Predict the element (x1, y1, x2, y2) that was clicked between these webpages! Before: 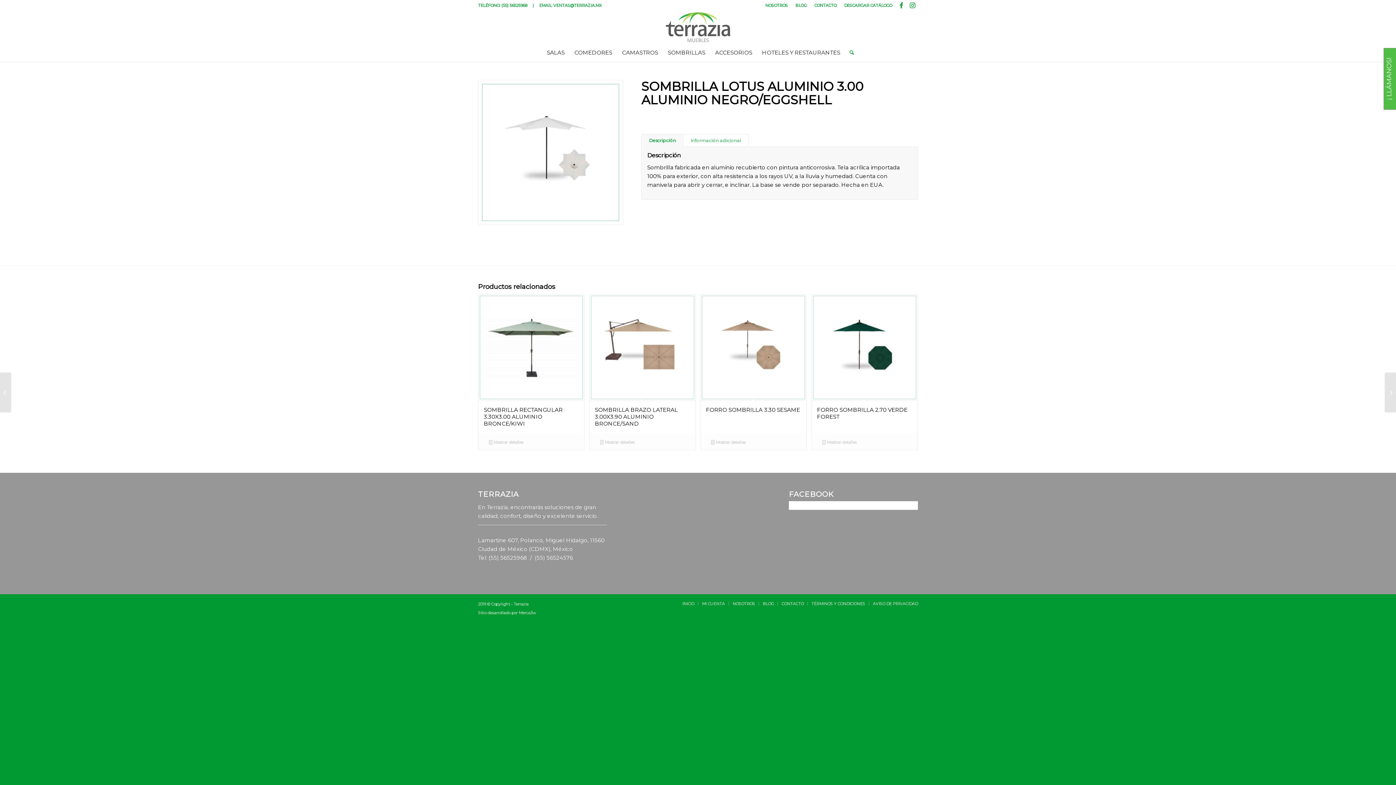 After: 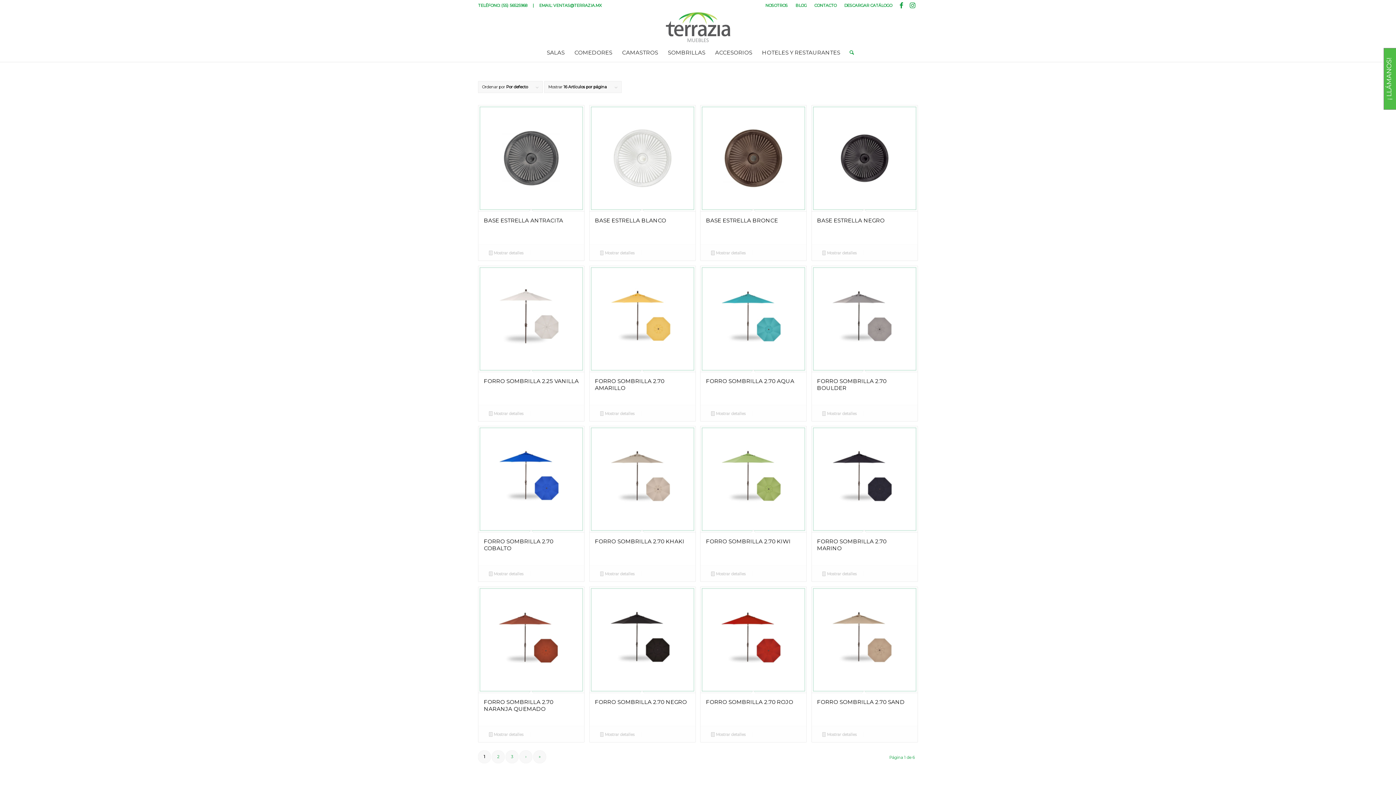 Action: bbox: (662, 43, 710, 61) label: SOMBRILLAS